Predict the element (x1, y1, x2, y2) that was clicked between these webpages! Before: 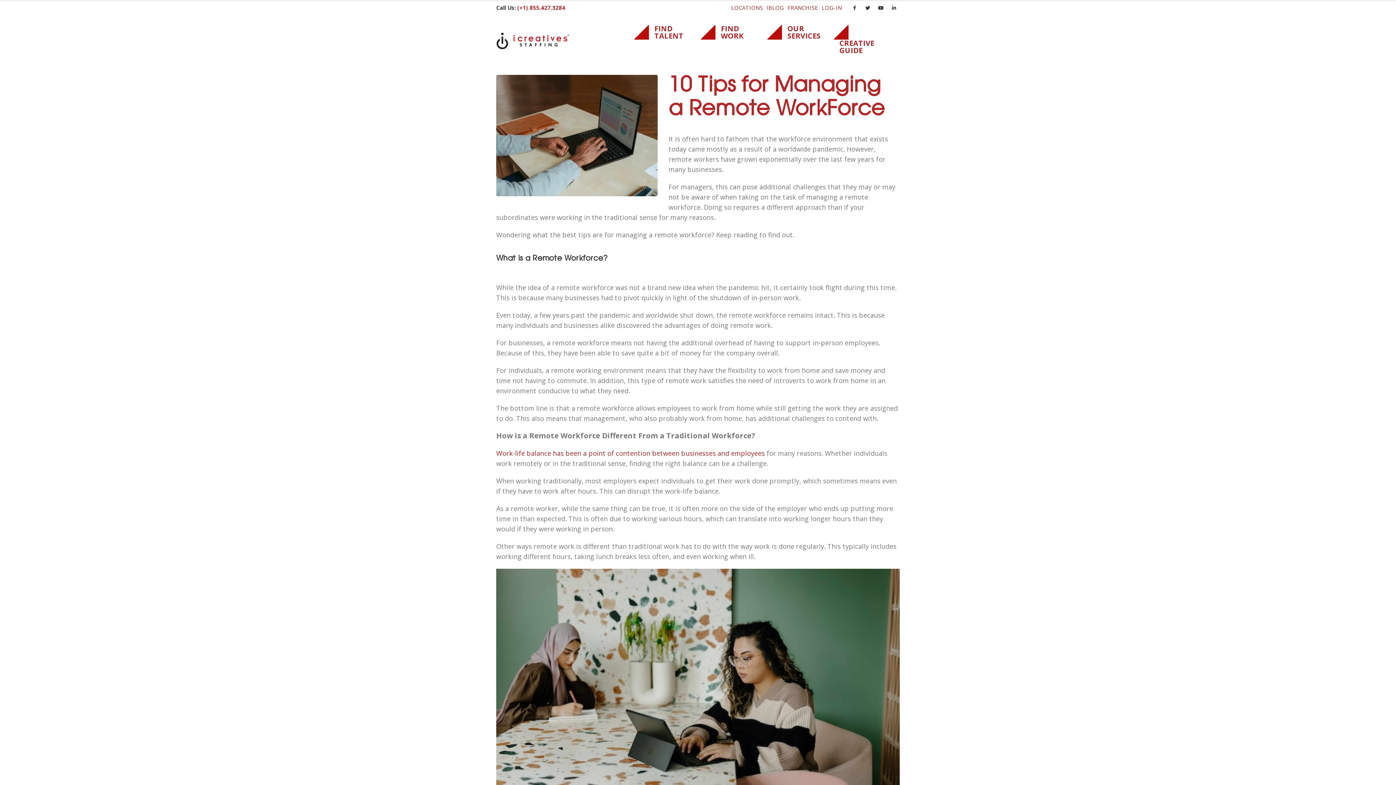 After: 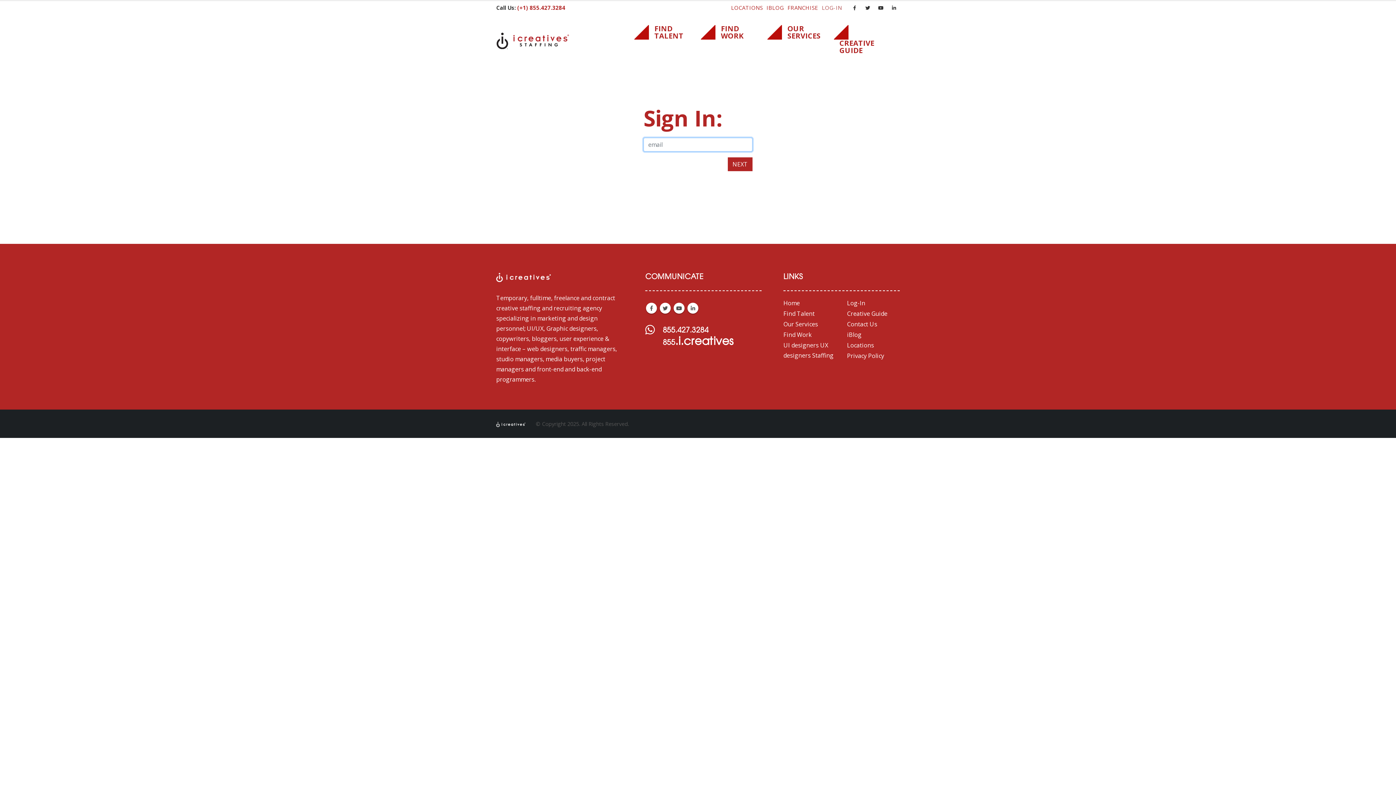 Action: label: LOG-IN bbox: (820, 1, 844, 14)